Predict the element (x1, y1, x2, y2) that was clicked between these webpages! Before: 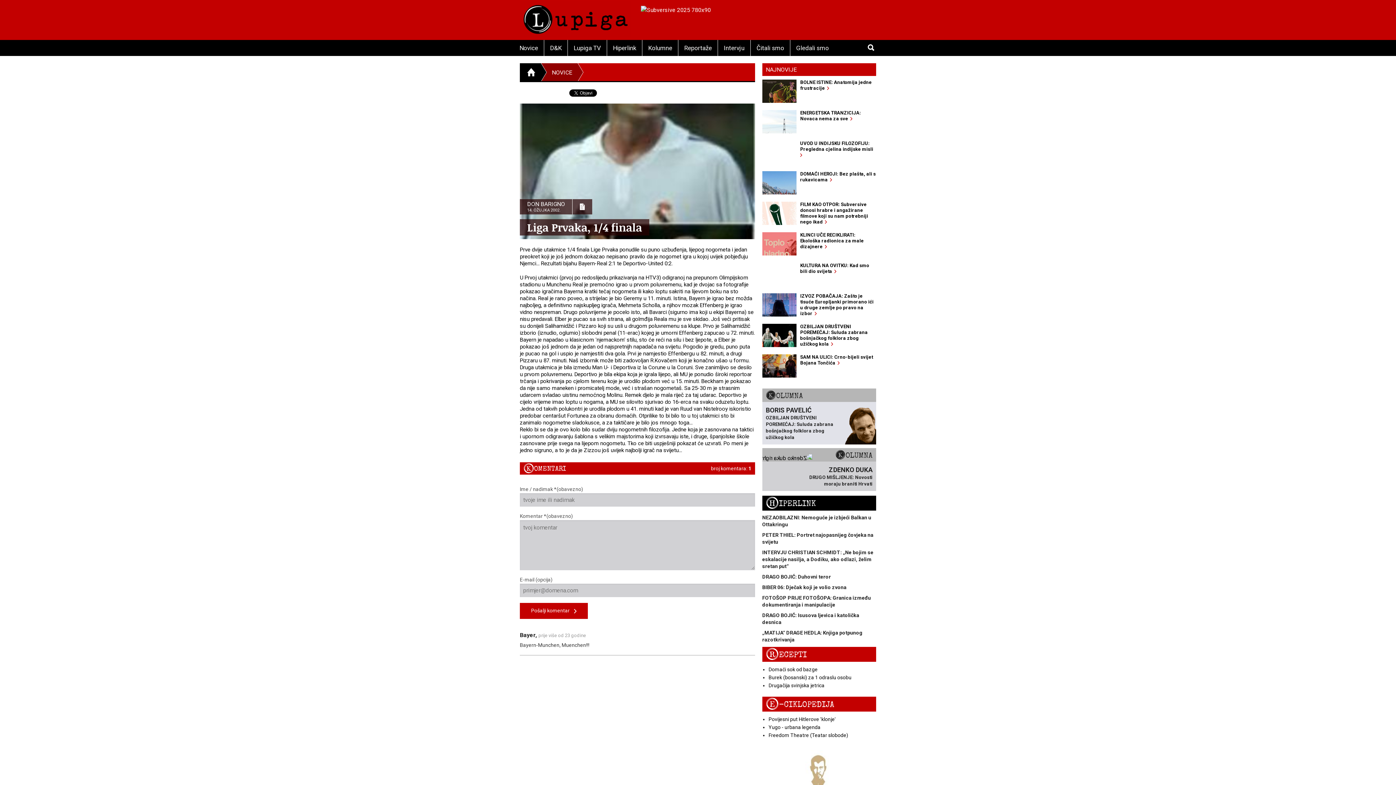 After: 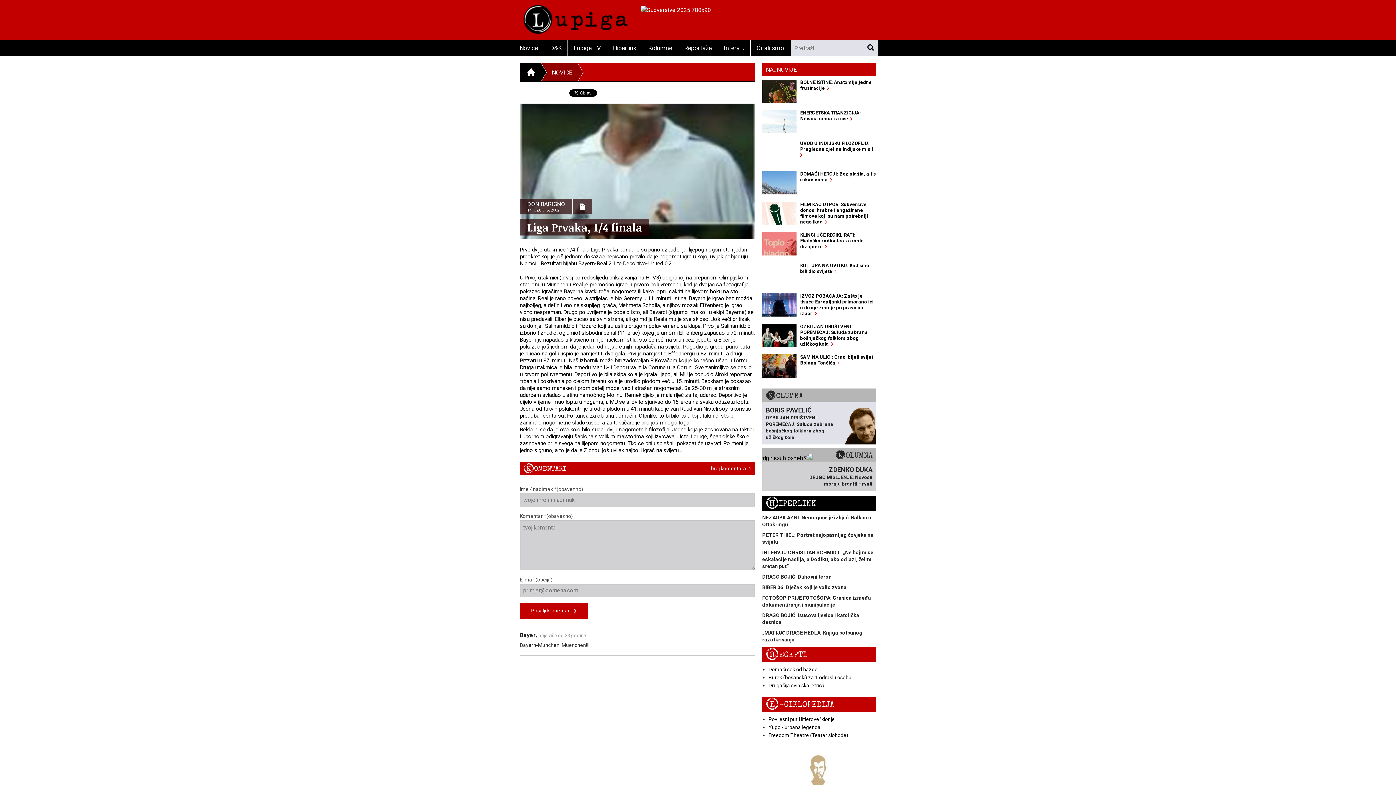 Action: bbox: (855, 40, 878, 56)